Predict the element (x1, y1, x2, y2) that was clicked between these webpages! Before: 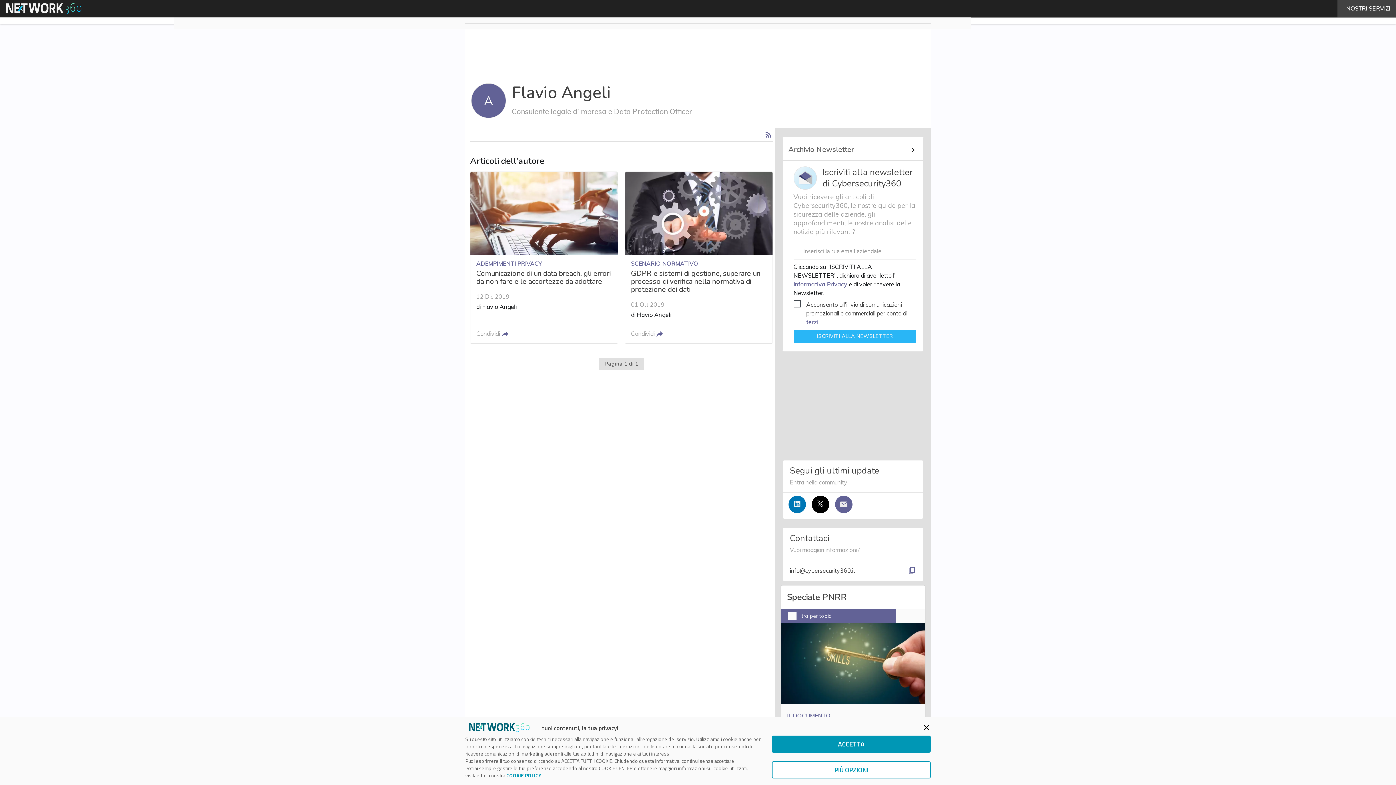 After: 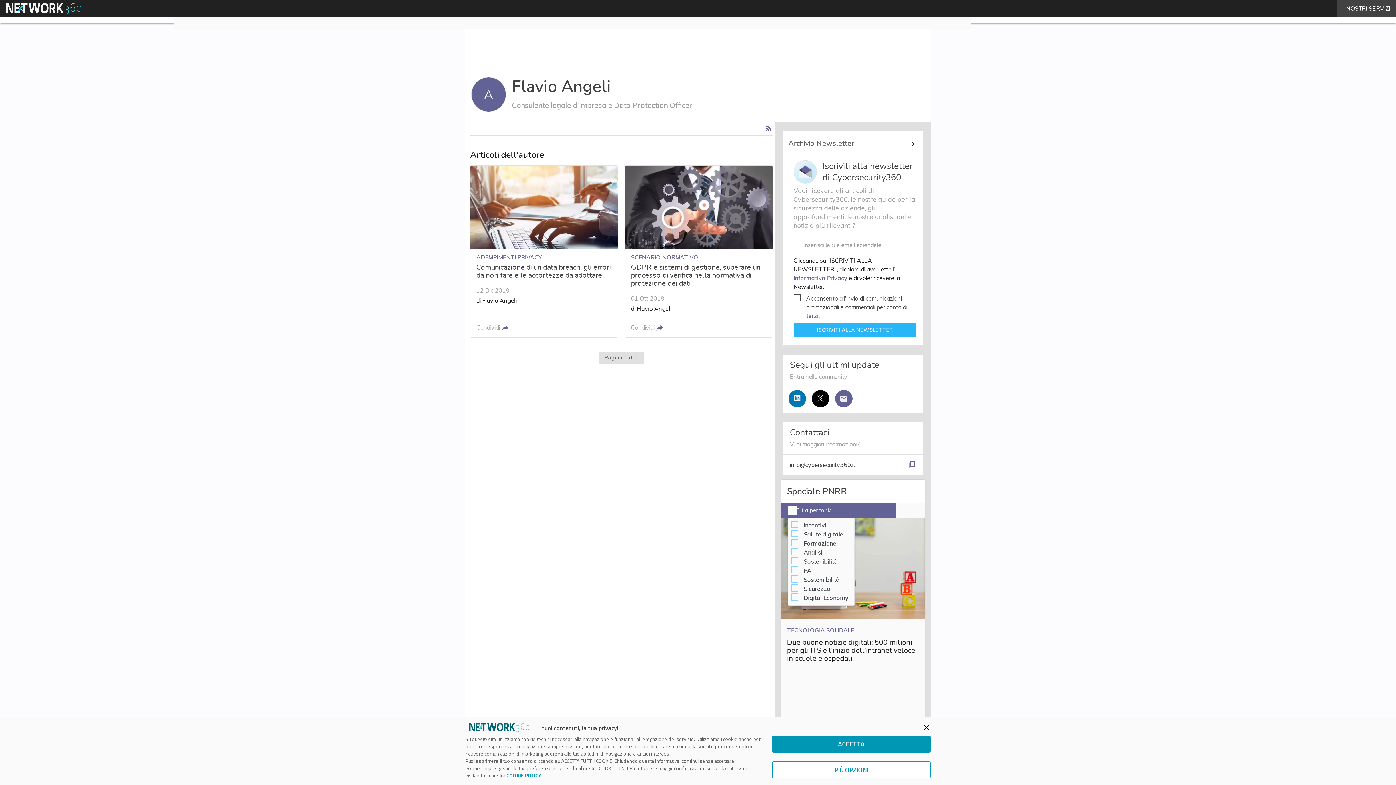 Action: bbox: (811, 496, 829, 513)